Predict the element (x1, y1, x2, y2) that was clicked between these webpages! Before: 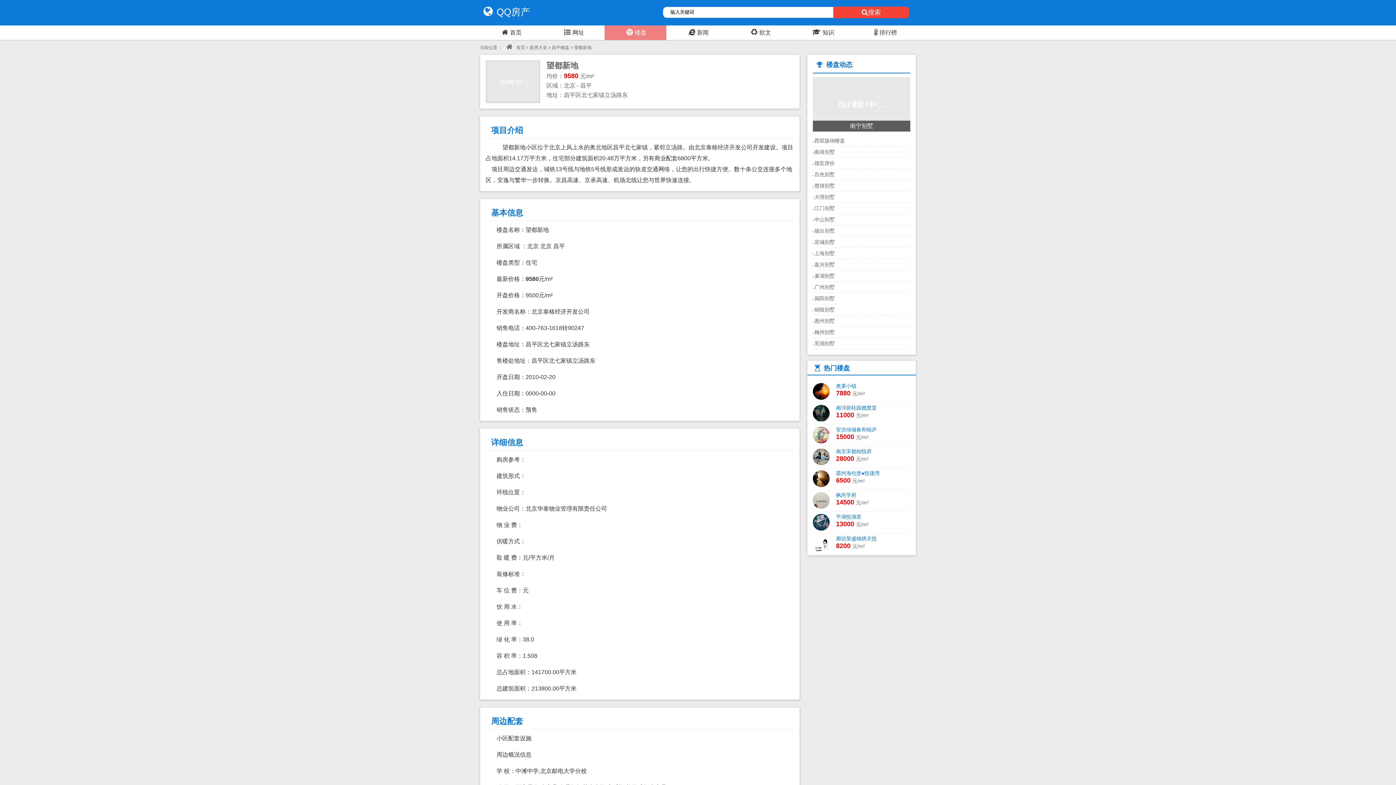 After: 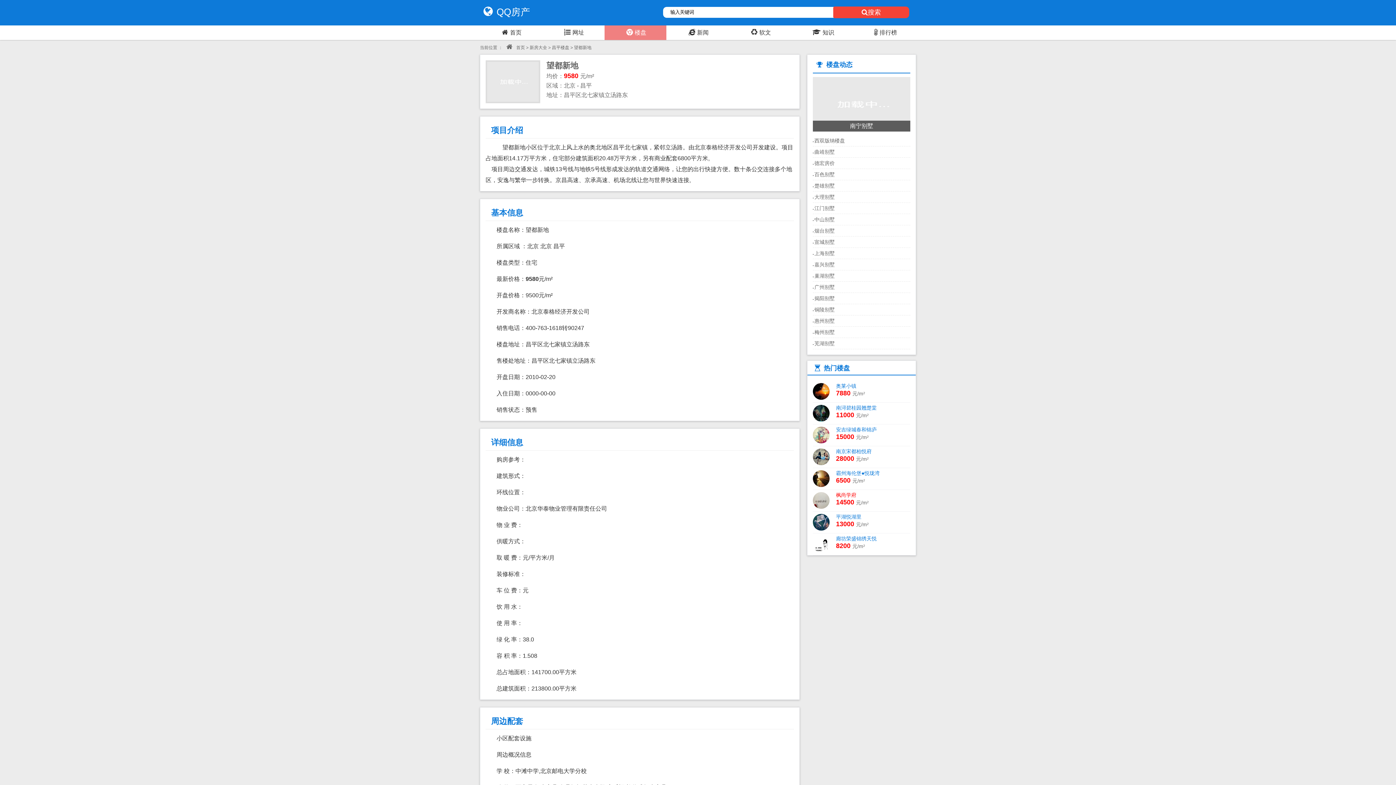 Action: label: 枫尚学府 bbox: (836, 492, 856, 498)